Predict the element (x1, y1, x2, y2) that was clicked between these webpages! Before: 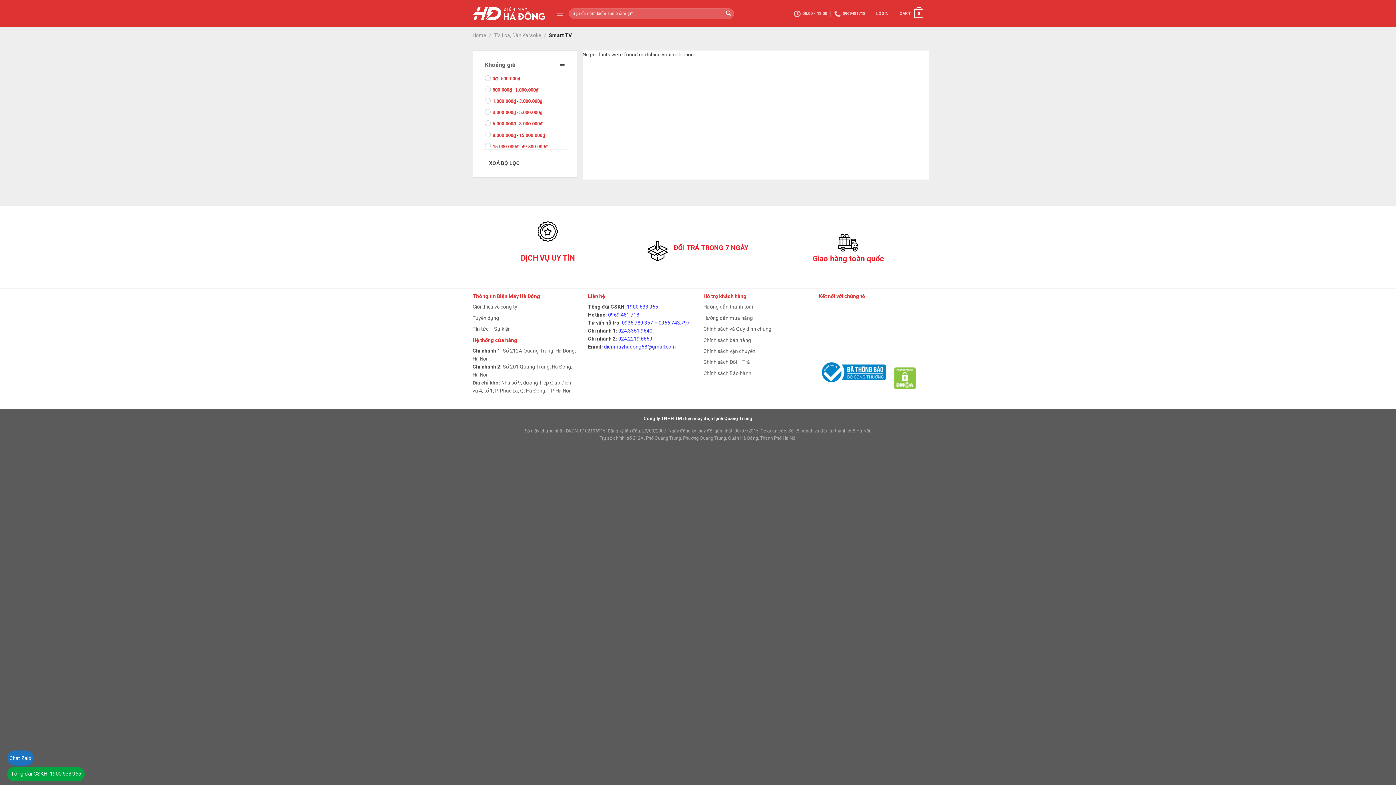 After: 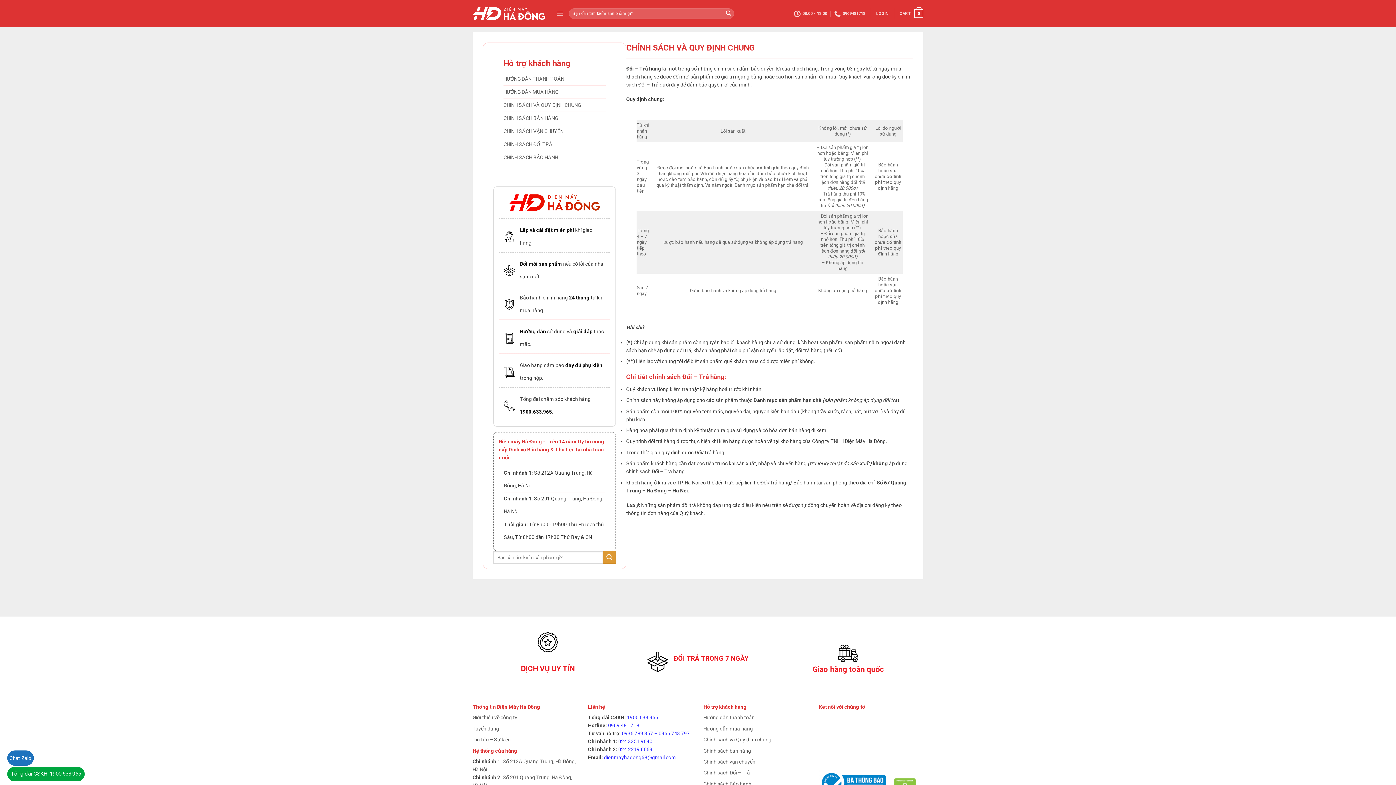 Action: bbox: (703, 326, 771, 332) label: Chính sách và Quy định chung